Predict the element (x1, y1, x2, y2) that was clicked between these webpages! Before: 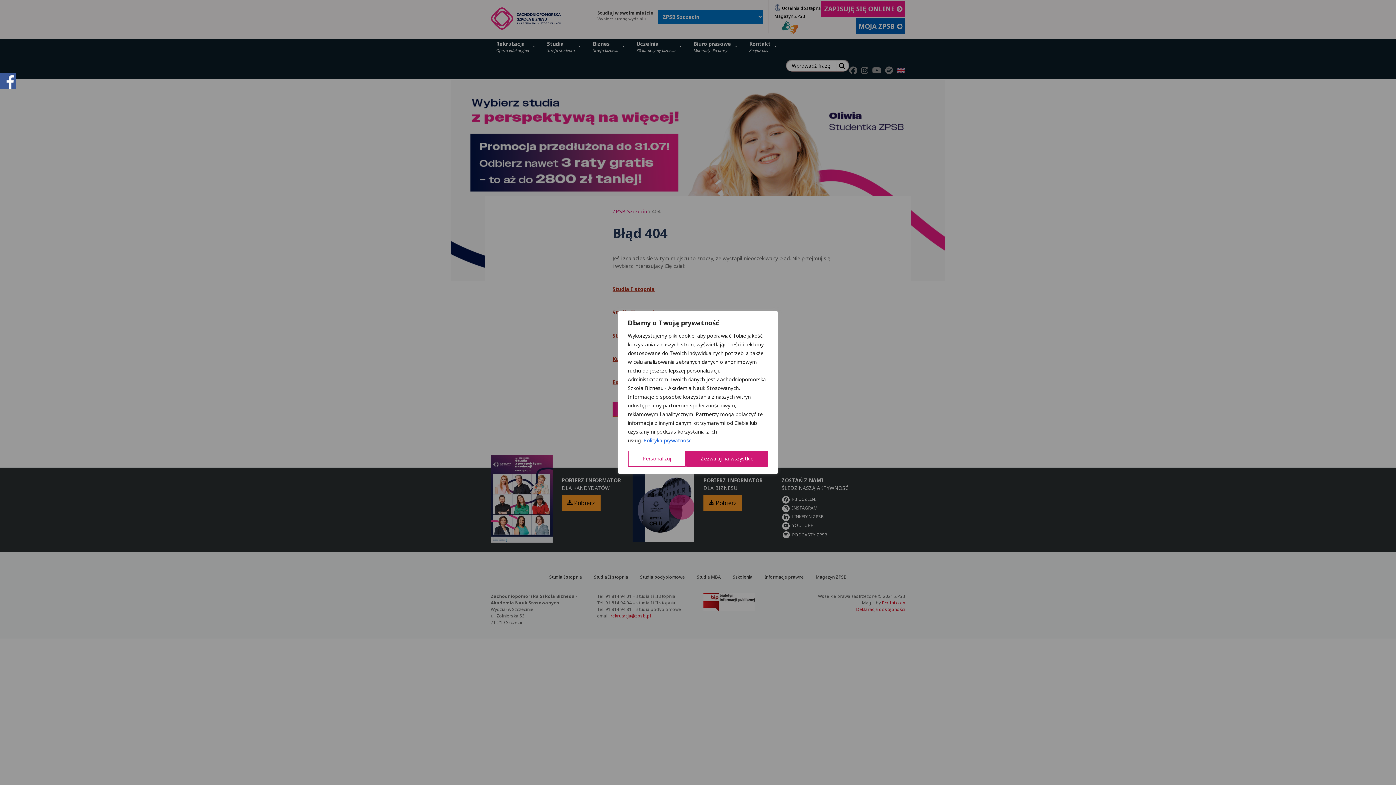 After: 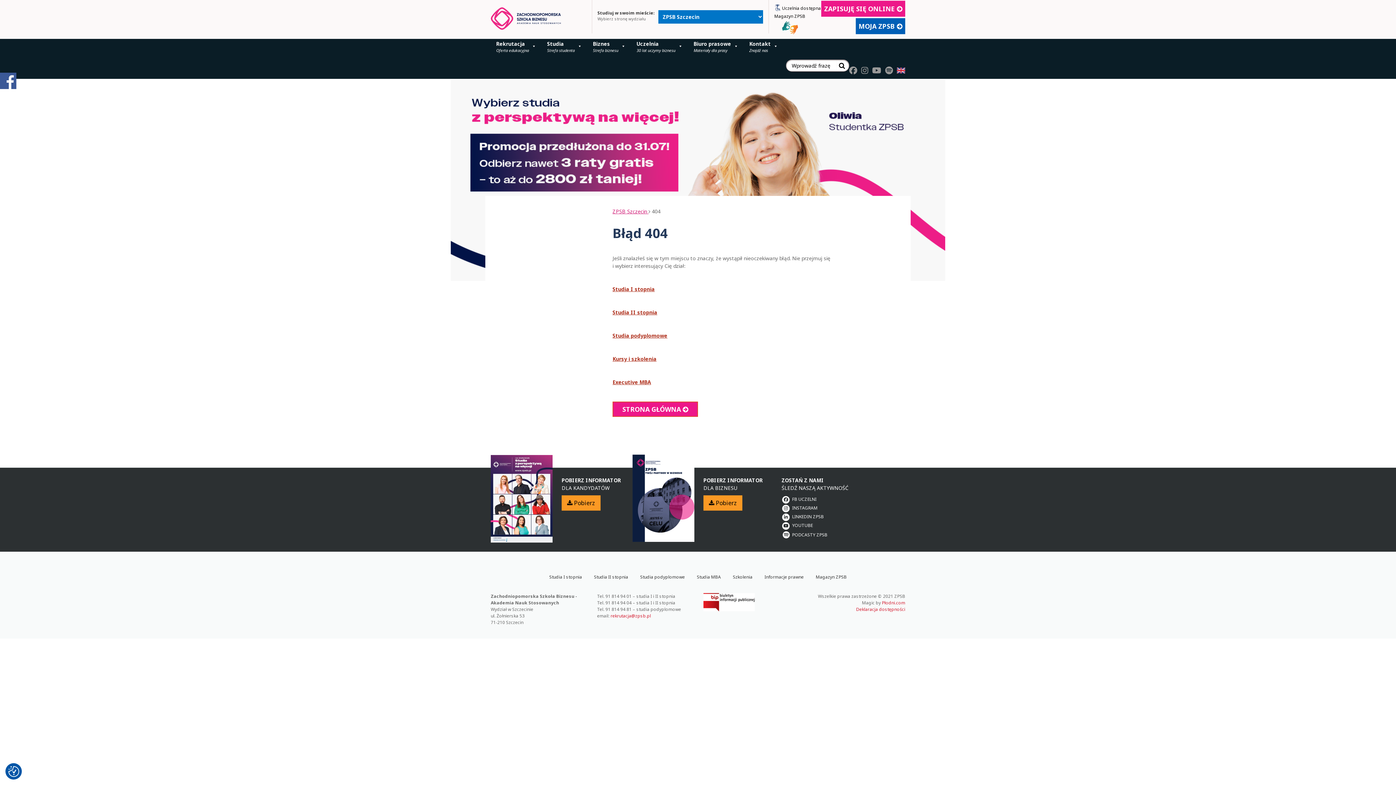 Action: bbox: (686, 450, 768, 466) label: Zezwalaj na wszystkie